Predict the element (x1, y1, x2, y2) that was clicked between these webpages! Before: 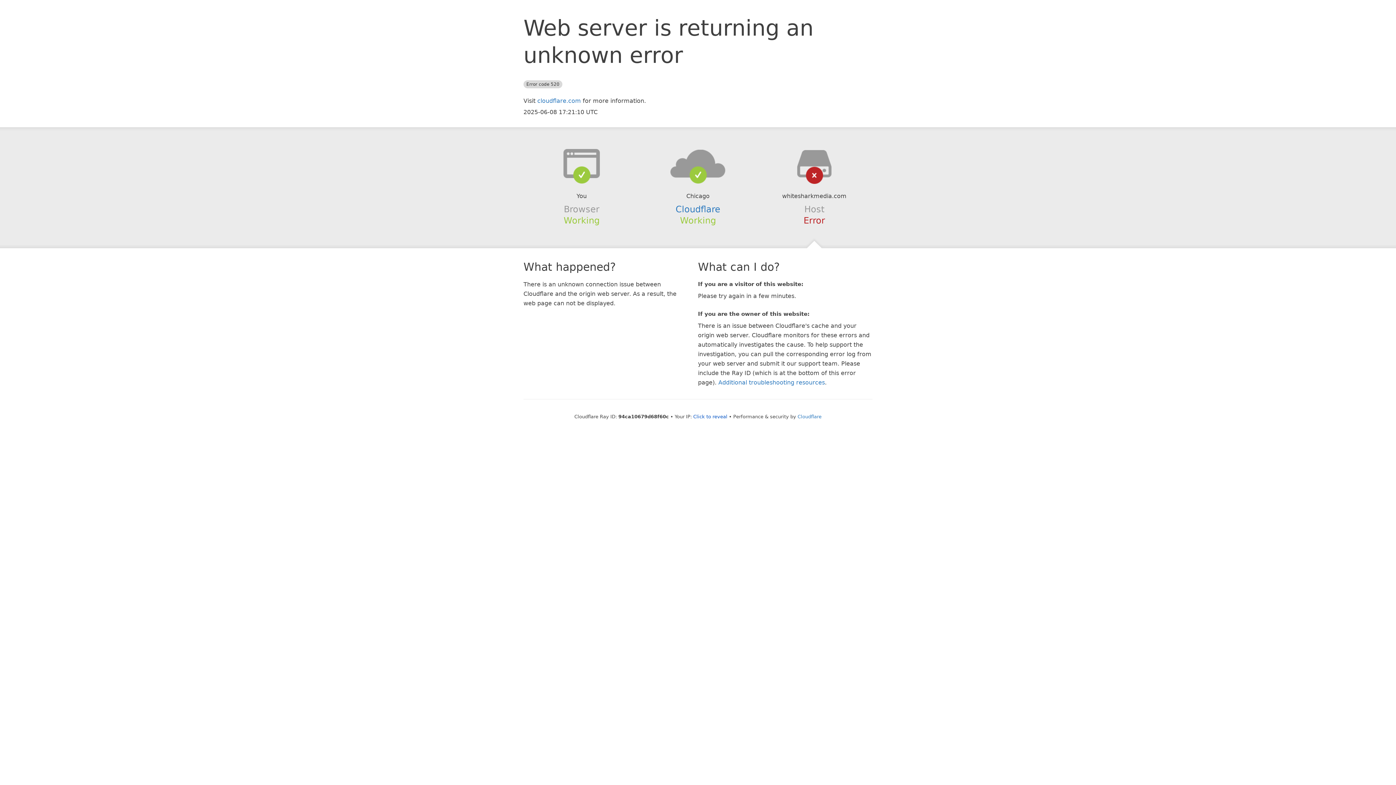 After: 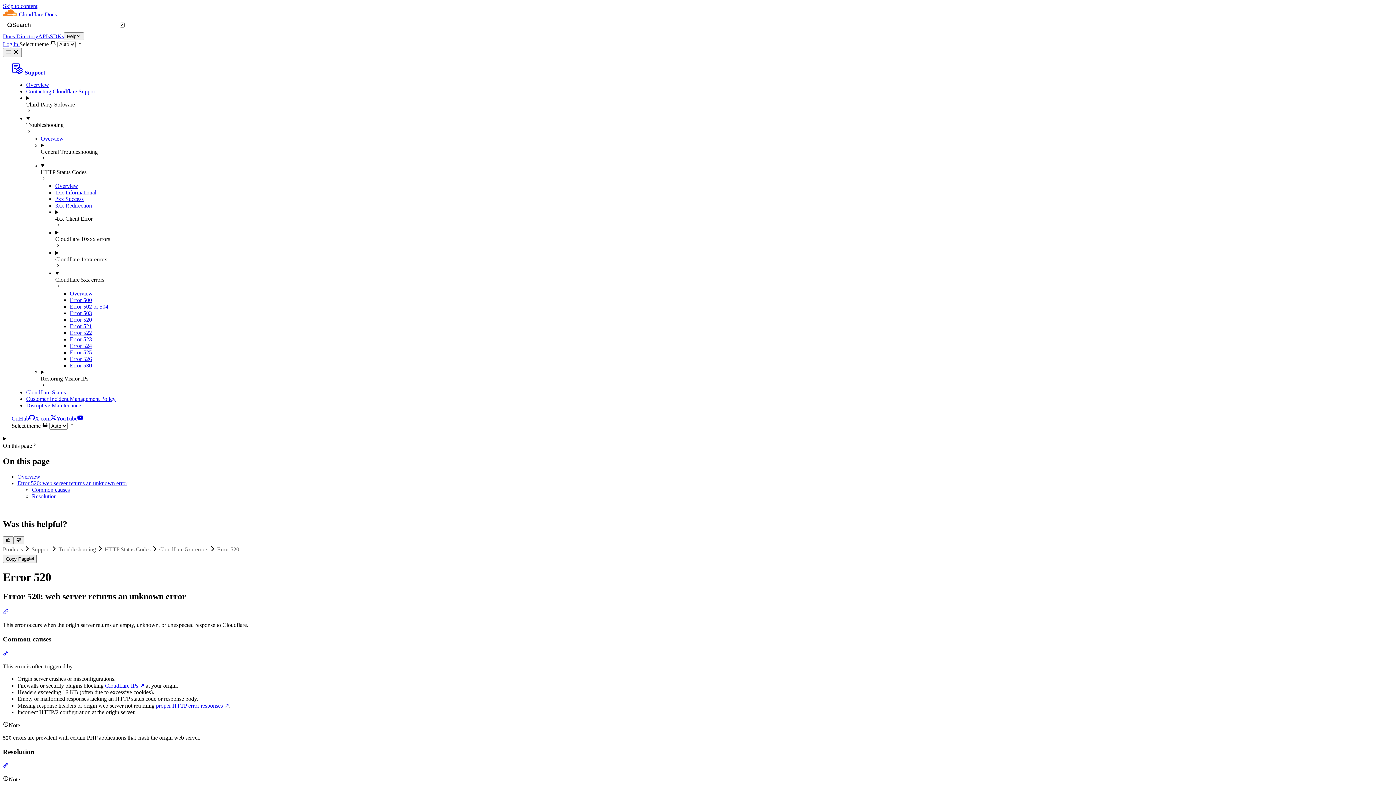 Action: bbox: (718, 379, 825, 386) label: Additional troubleshooting resources